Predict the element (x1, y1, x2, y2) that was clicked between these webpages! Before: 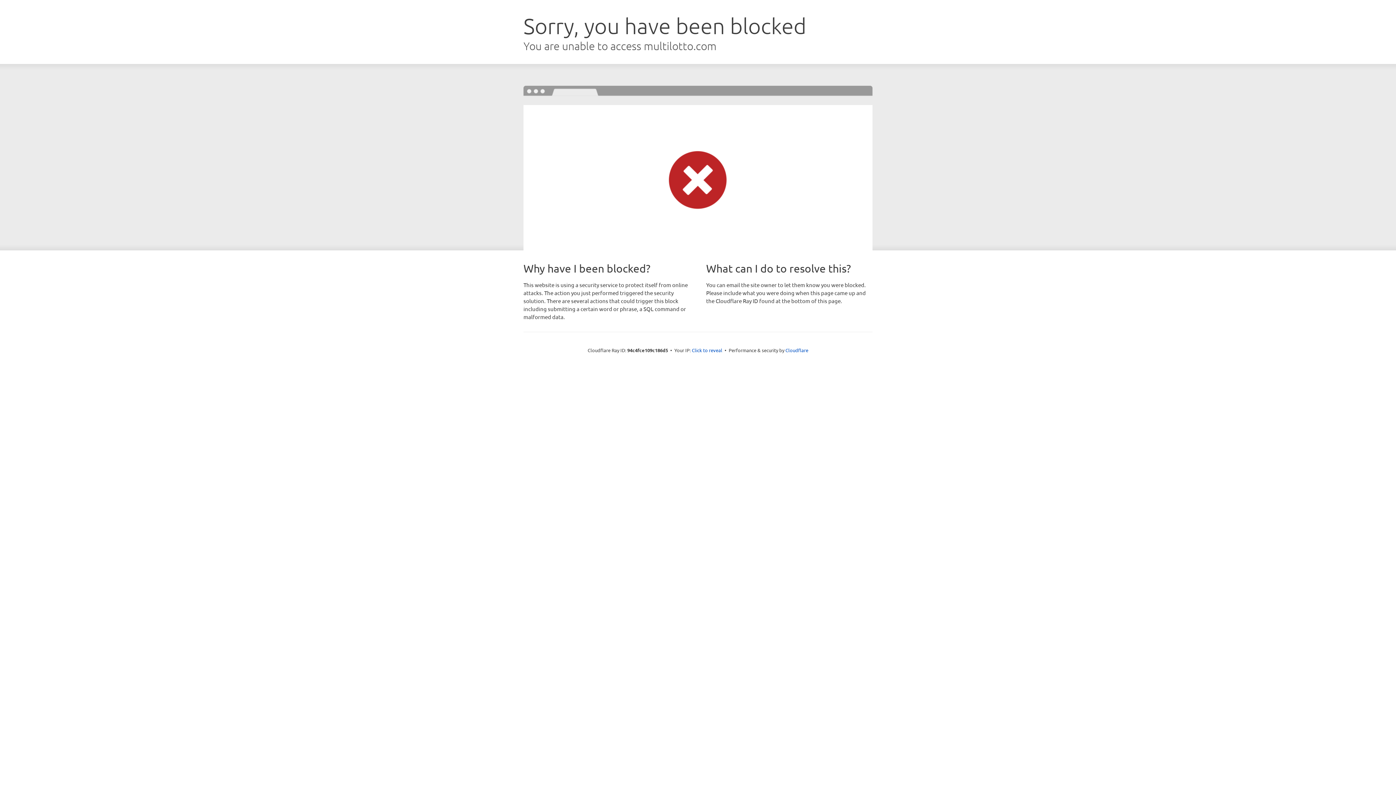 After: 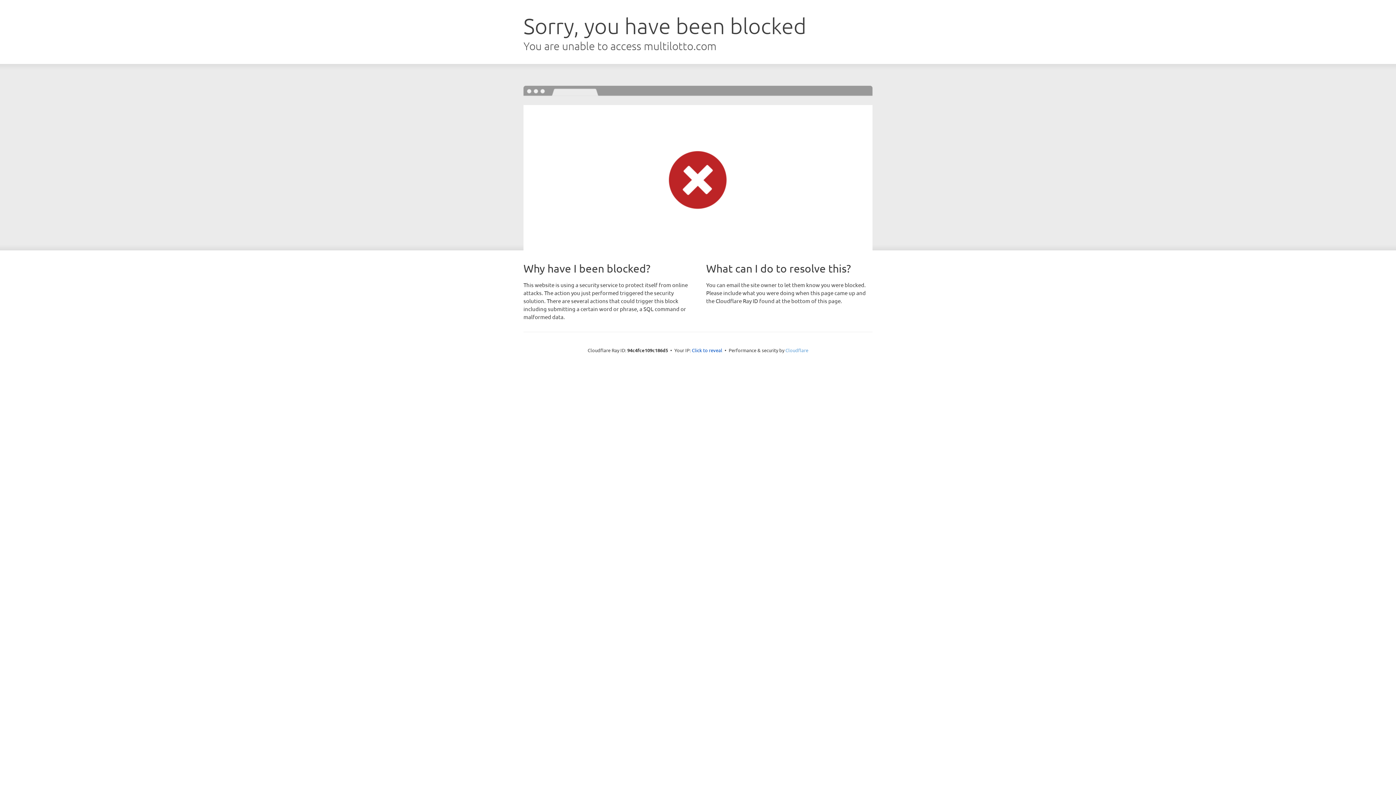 Action: bbox: (785, 347, 808, 353) label: Cloudflare